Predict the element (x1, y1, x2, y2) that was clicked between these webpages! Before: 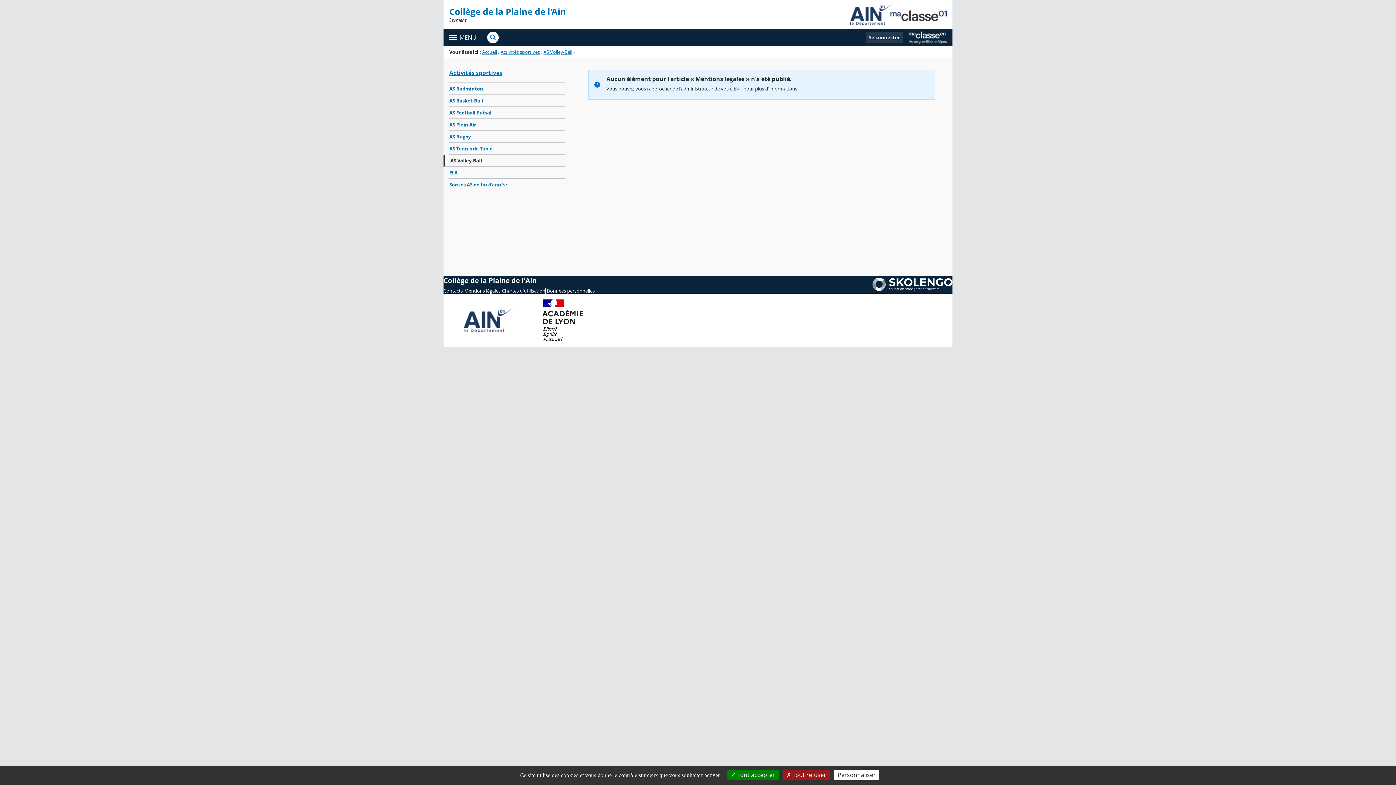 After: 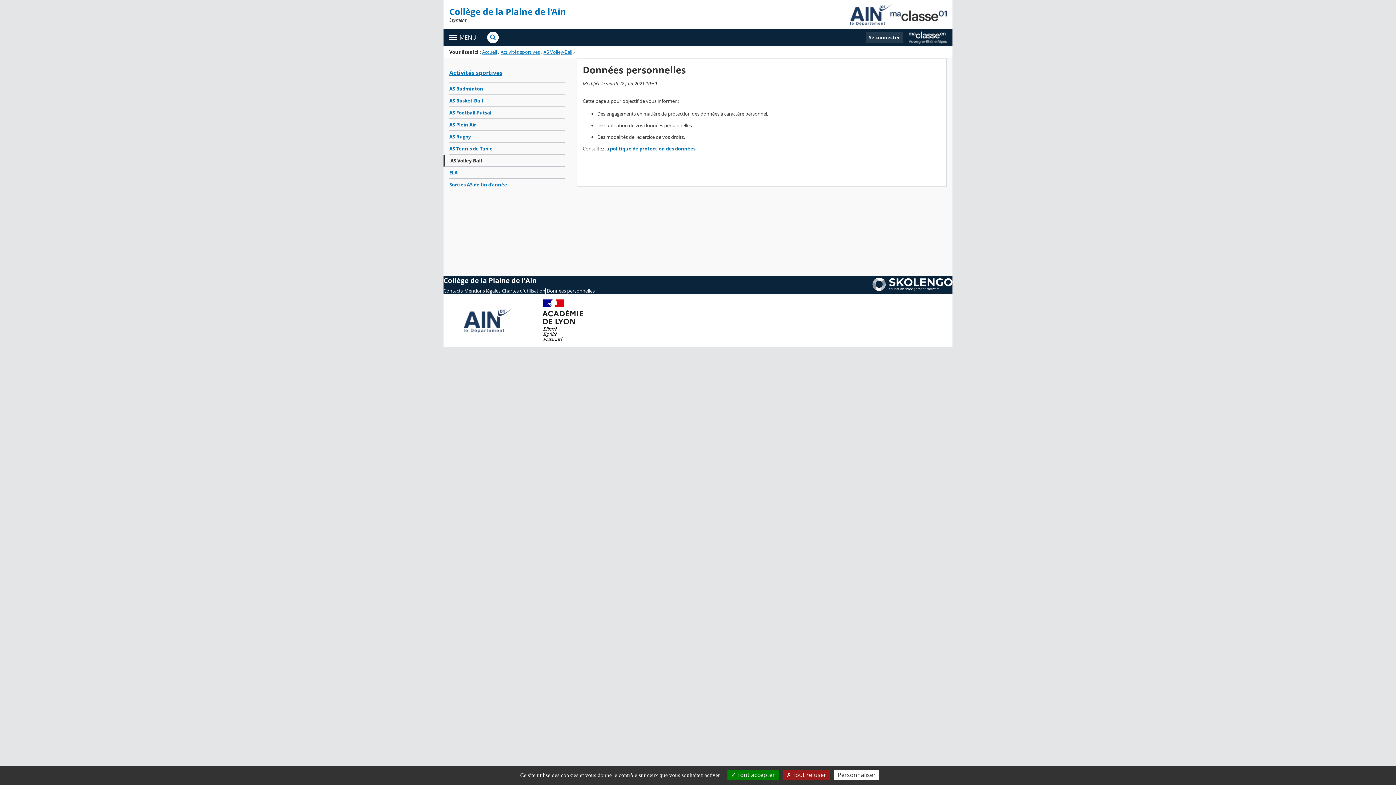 Action: bbox: (546, 288, 594, 293) label: Données personnelles